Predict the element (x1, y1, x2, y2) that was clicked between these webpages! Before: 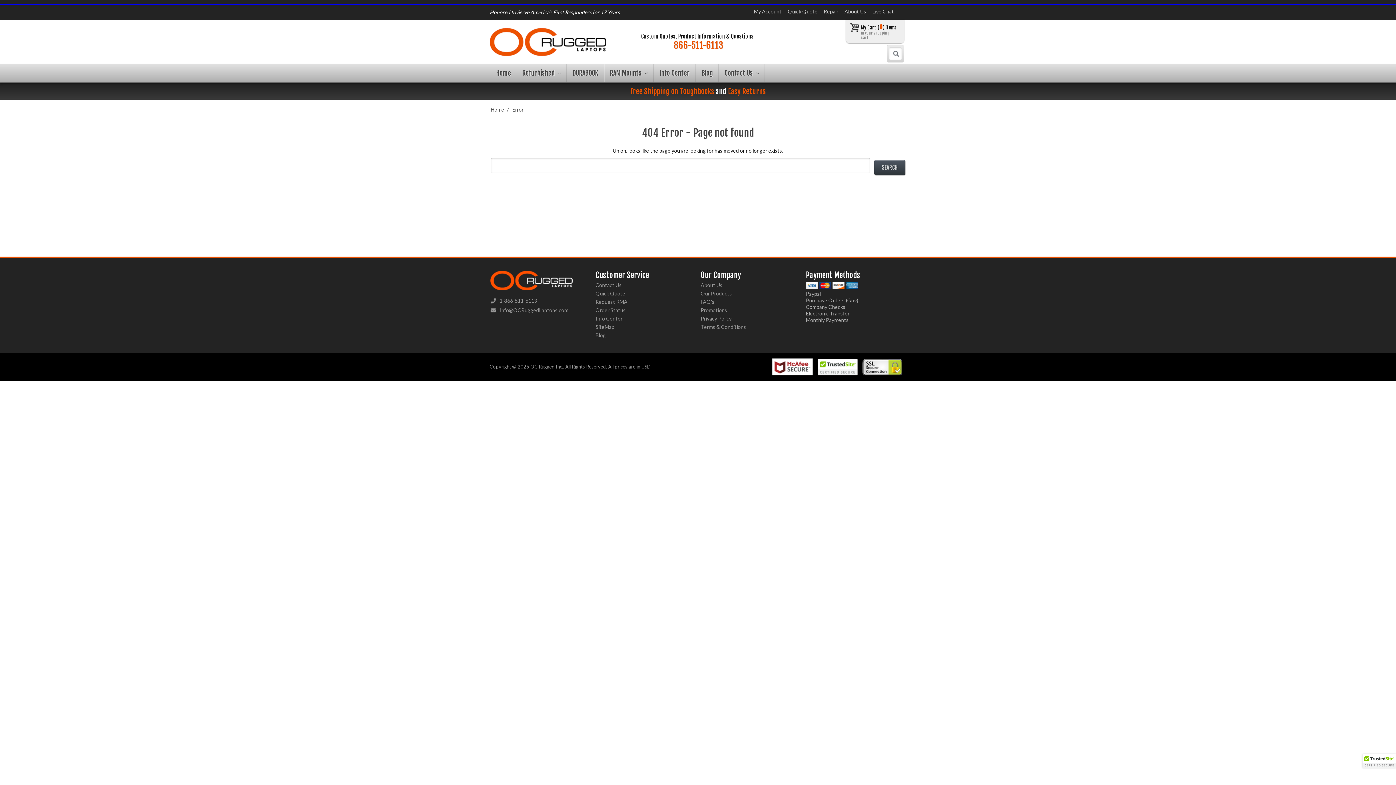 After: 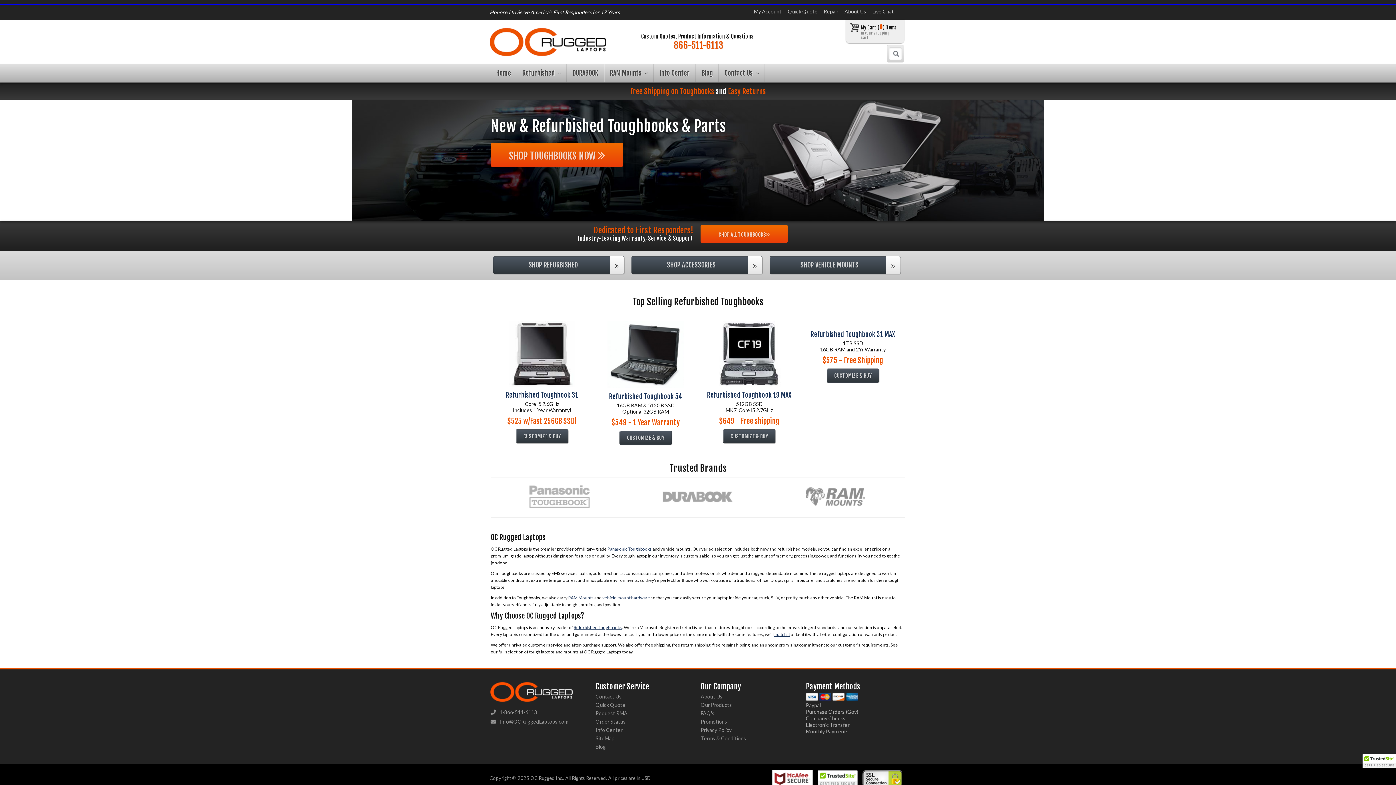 Action: bbox: (489, 28, 606, 56)